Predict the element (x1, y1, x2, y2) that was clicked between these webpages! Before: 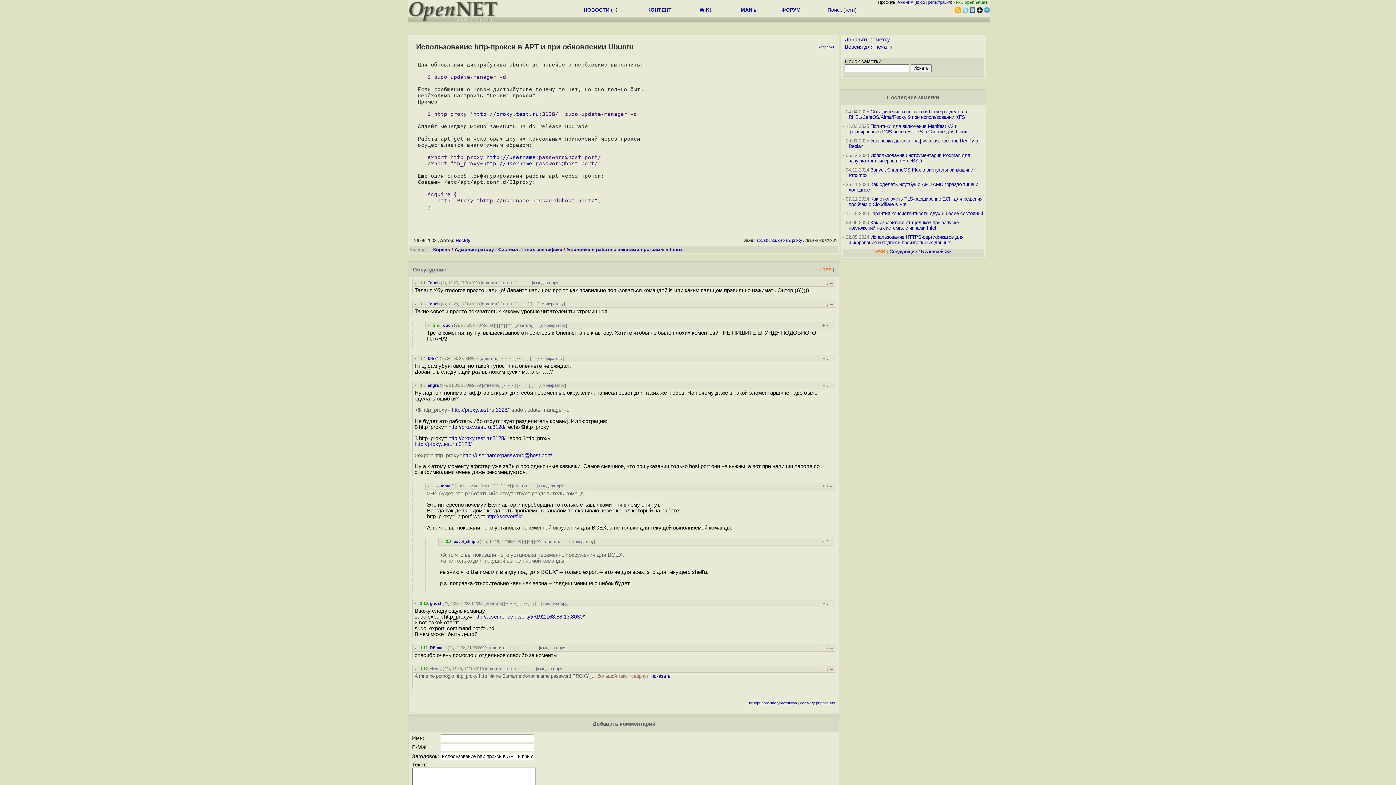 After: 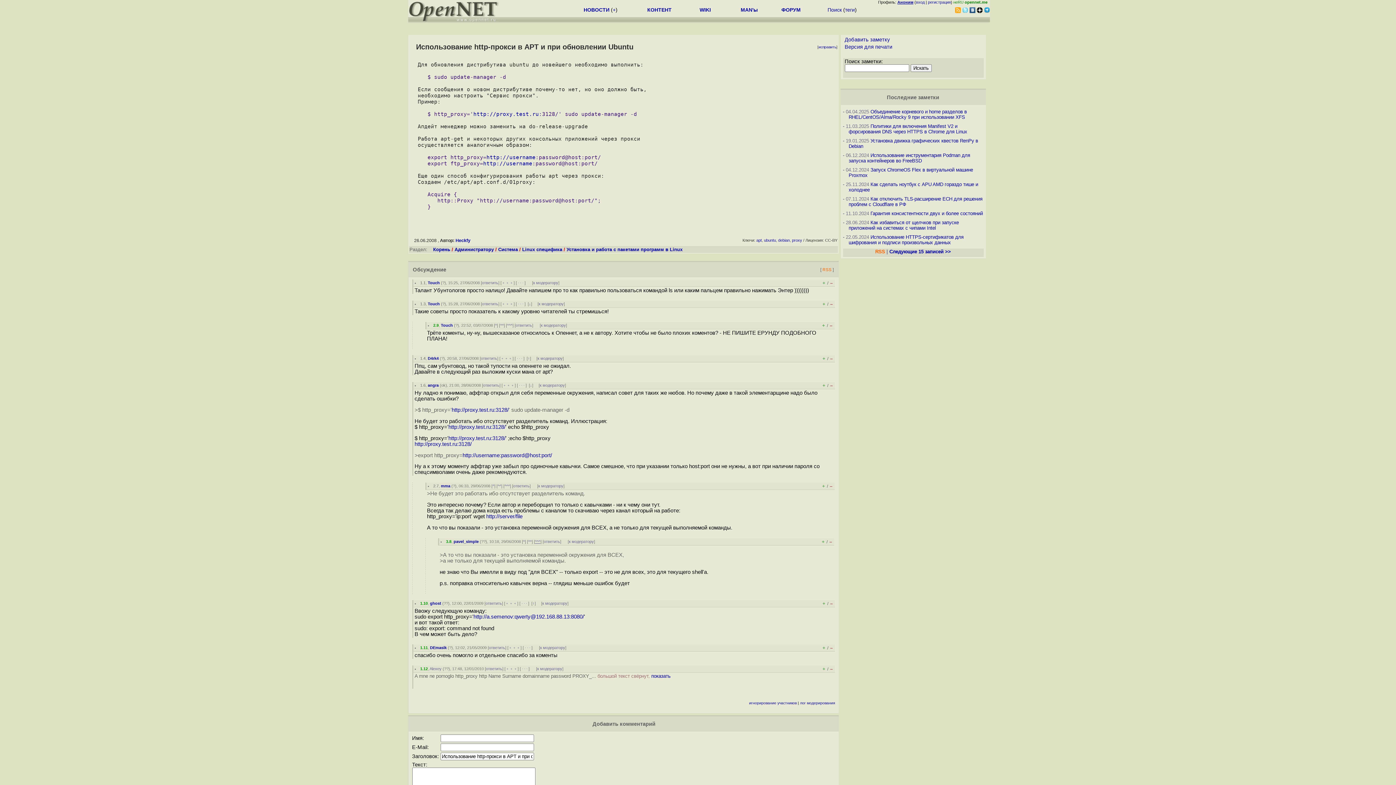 Action: label: ^^^ bbox: (535, 539, 540, 544)